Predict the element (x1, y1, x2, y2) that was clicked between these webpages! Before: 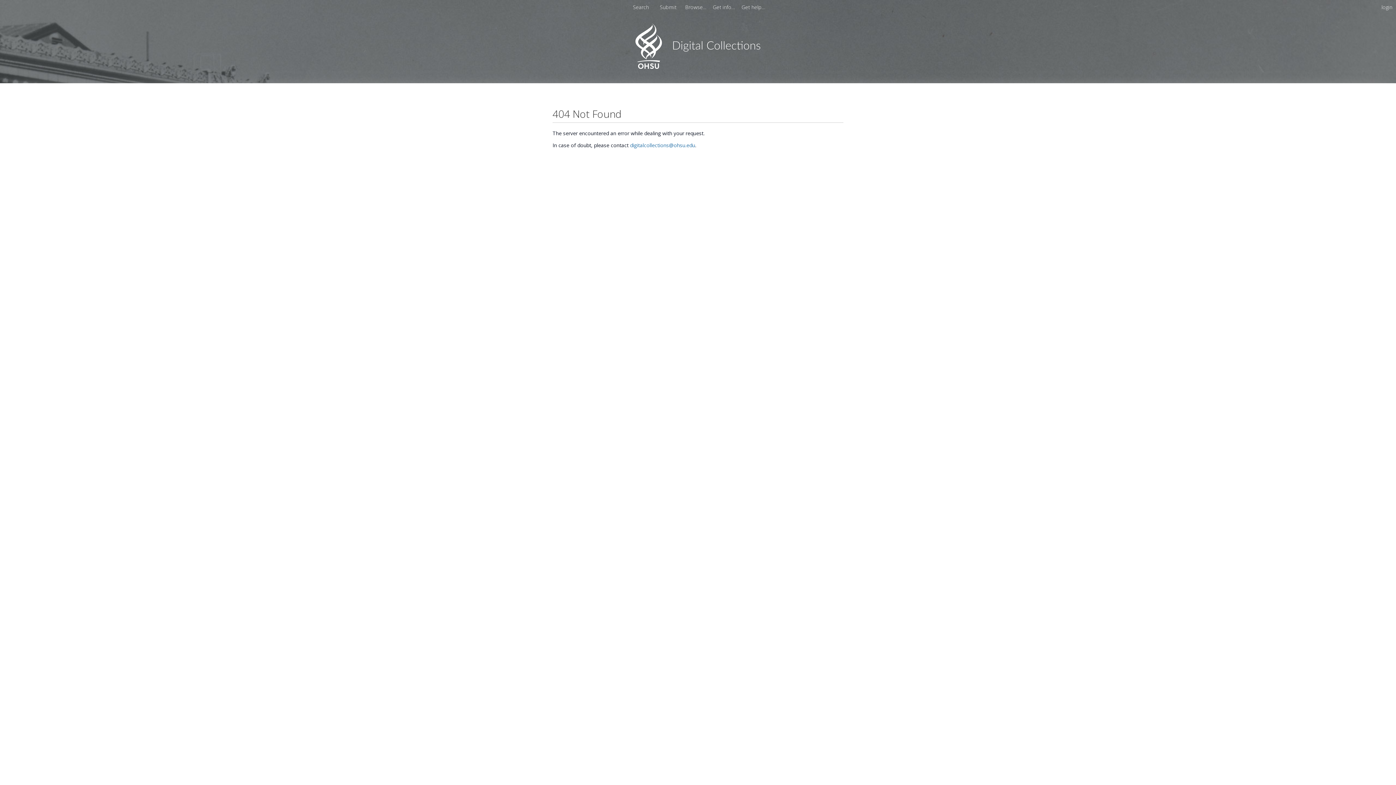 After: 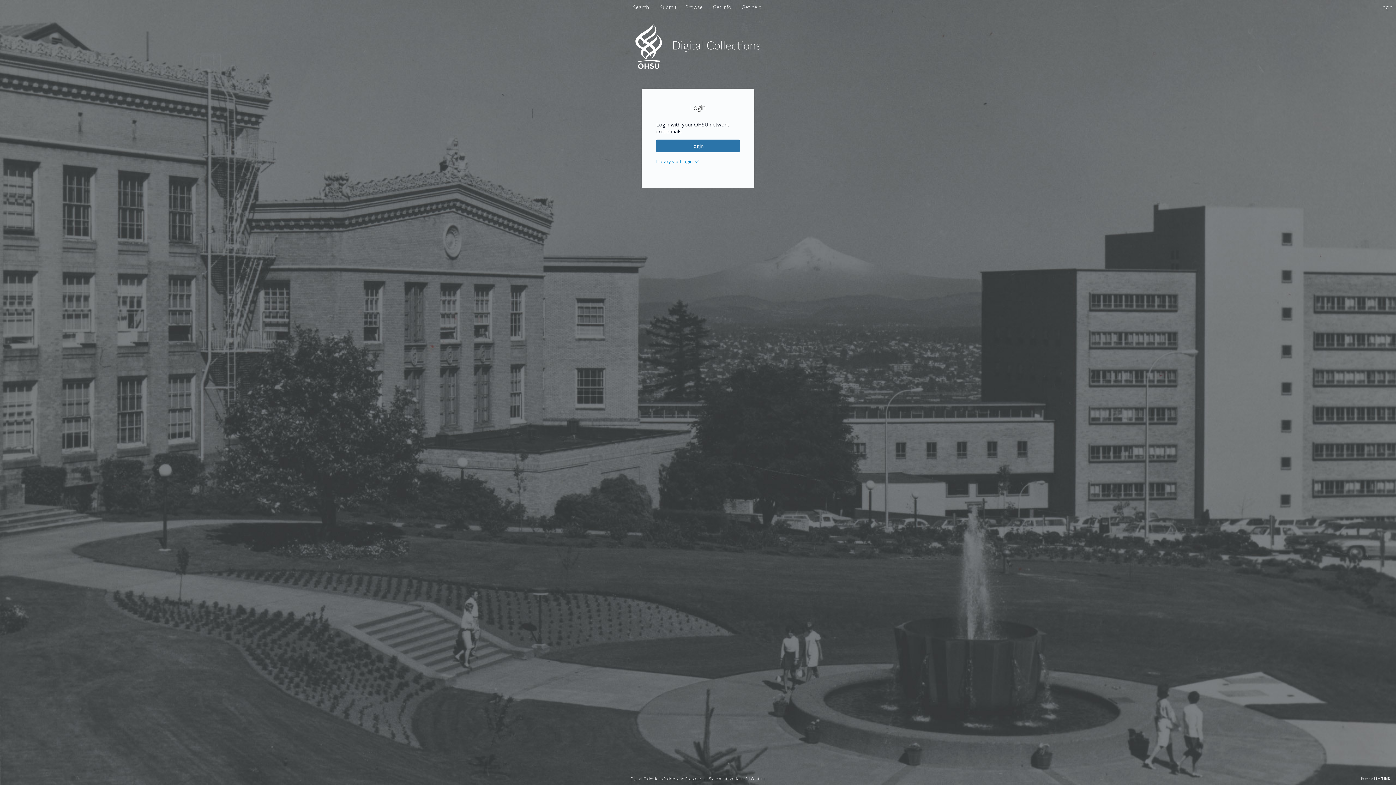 Action: bbox: (1381, 3, 1392, 10) label: login